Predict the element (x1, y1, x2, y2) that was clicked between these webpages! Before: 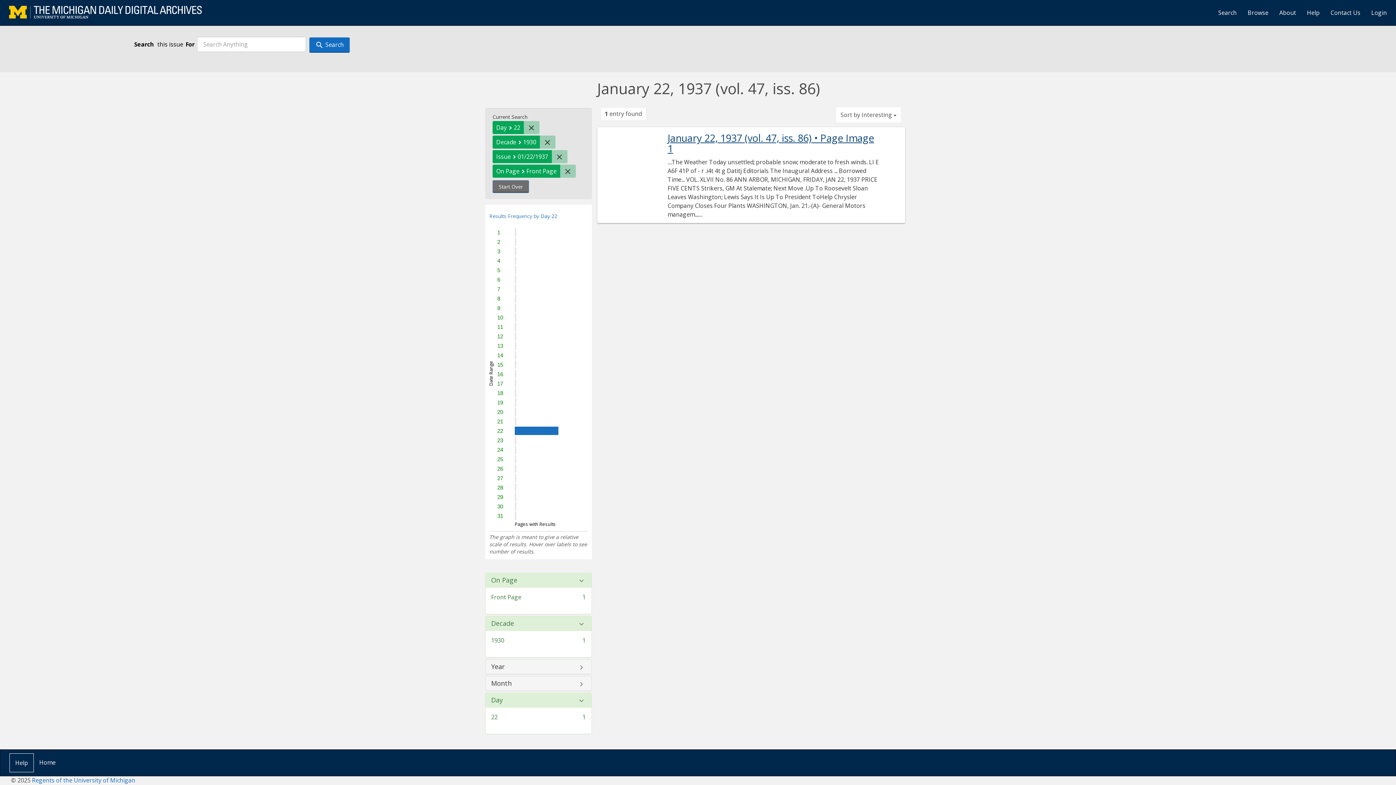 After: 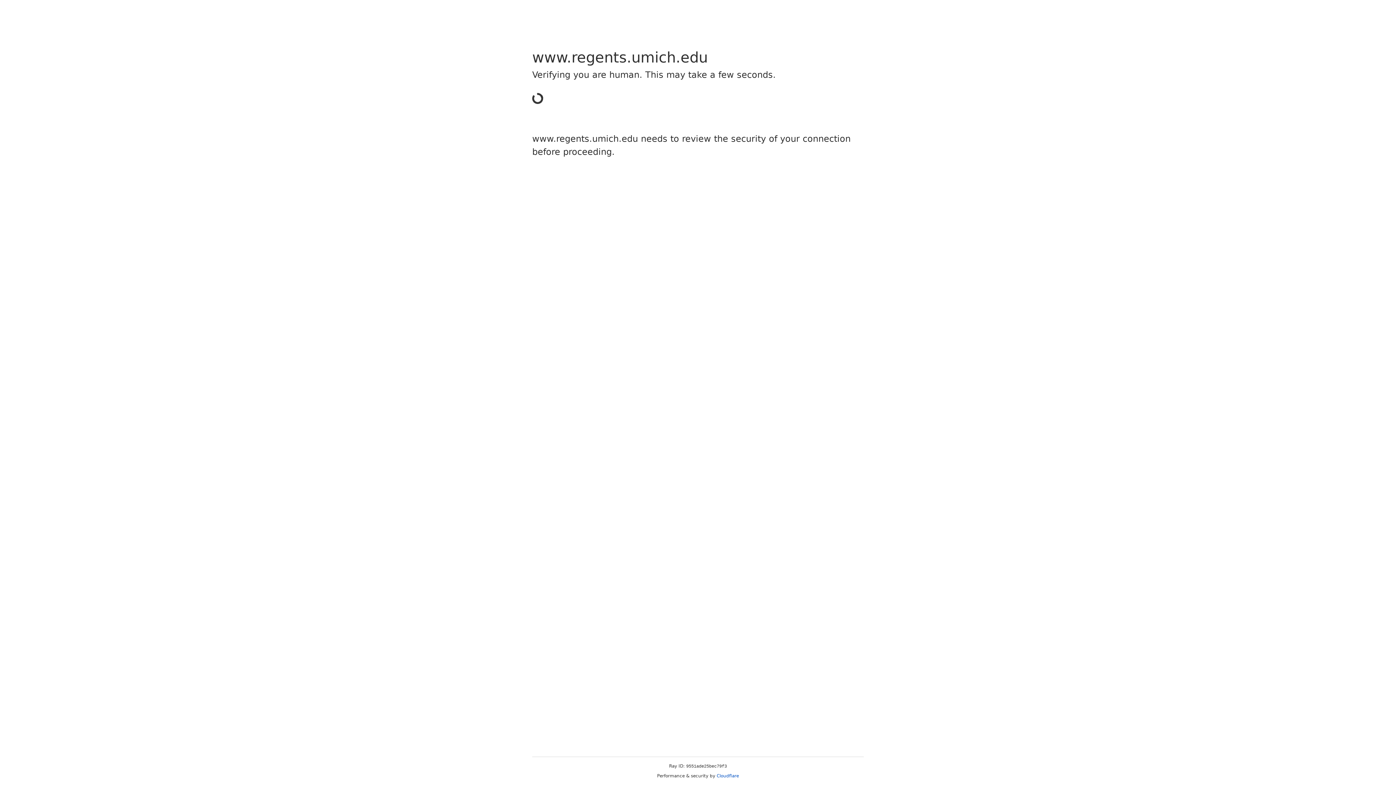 Action: bbox: (32, 776, 135, 784) label: Regents of the University of Michigan